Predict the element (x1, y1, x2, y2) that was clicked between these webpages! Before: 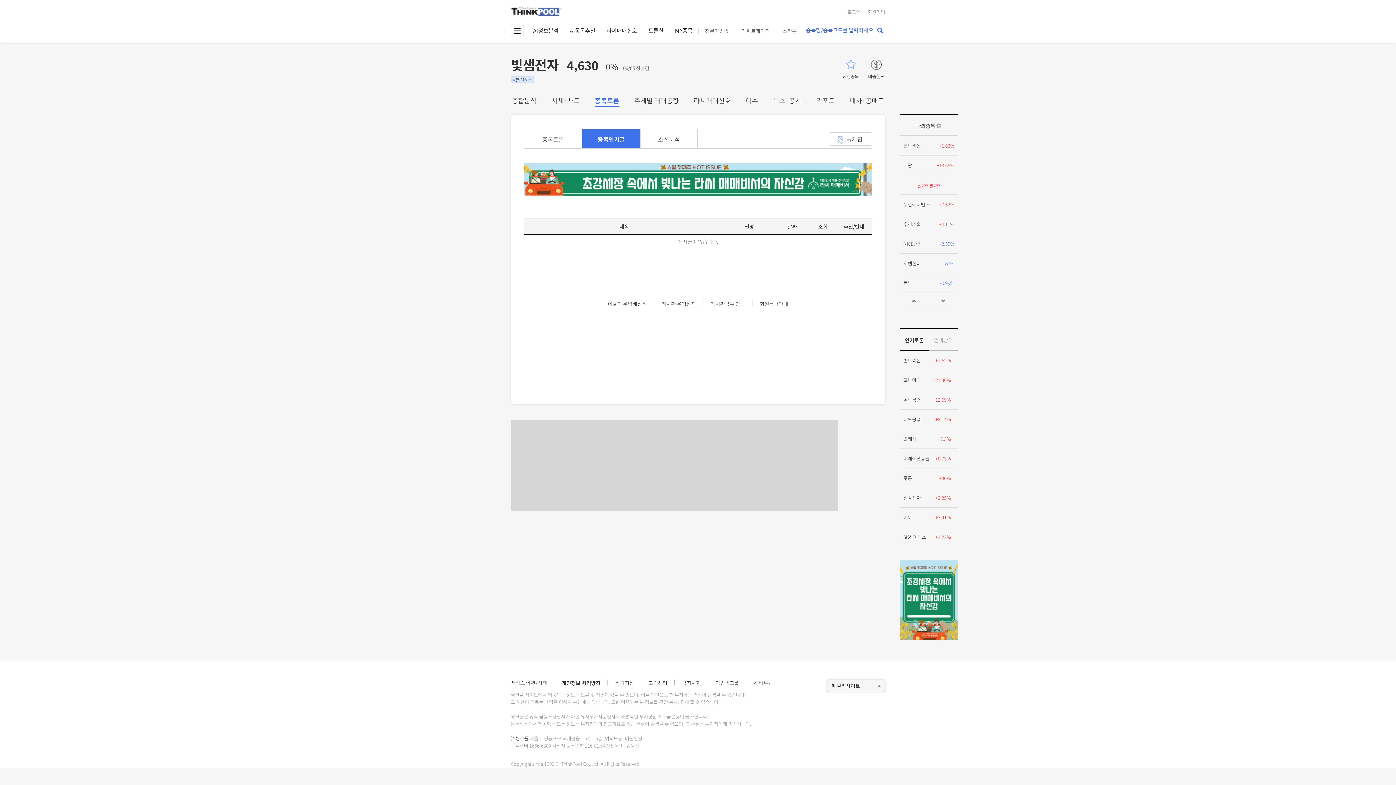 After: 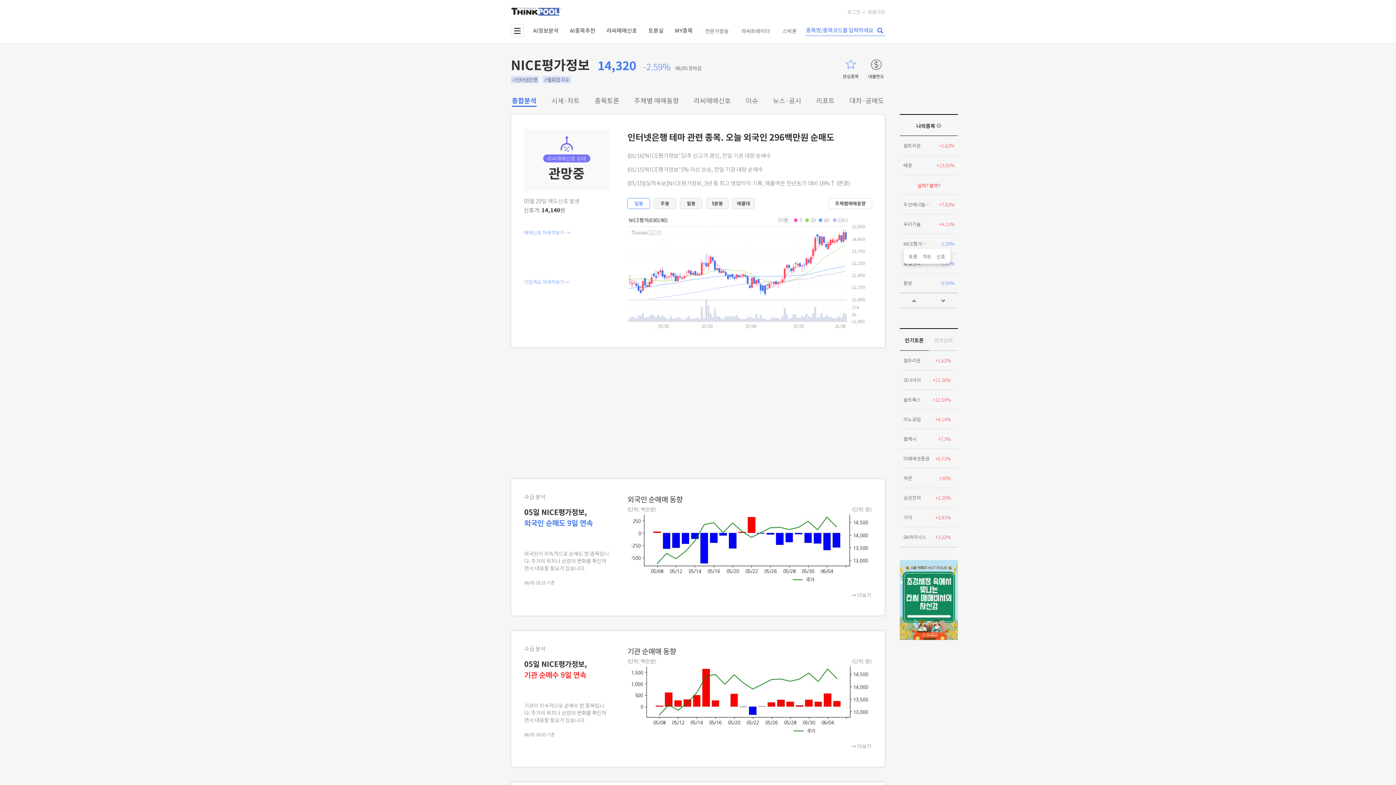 Action: bbox: (900, 234, 958, 253) label: NICE평가정보
-2.59%